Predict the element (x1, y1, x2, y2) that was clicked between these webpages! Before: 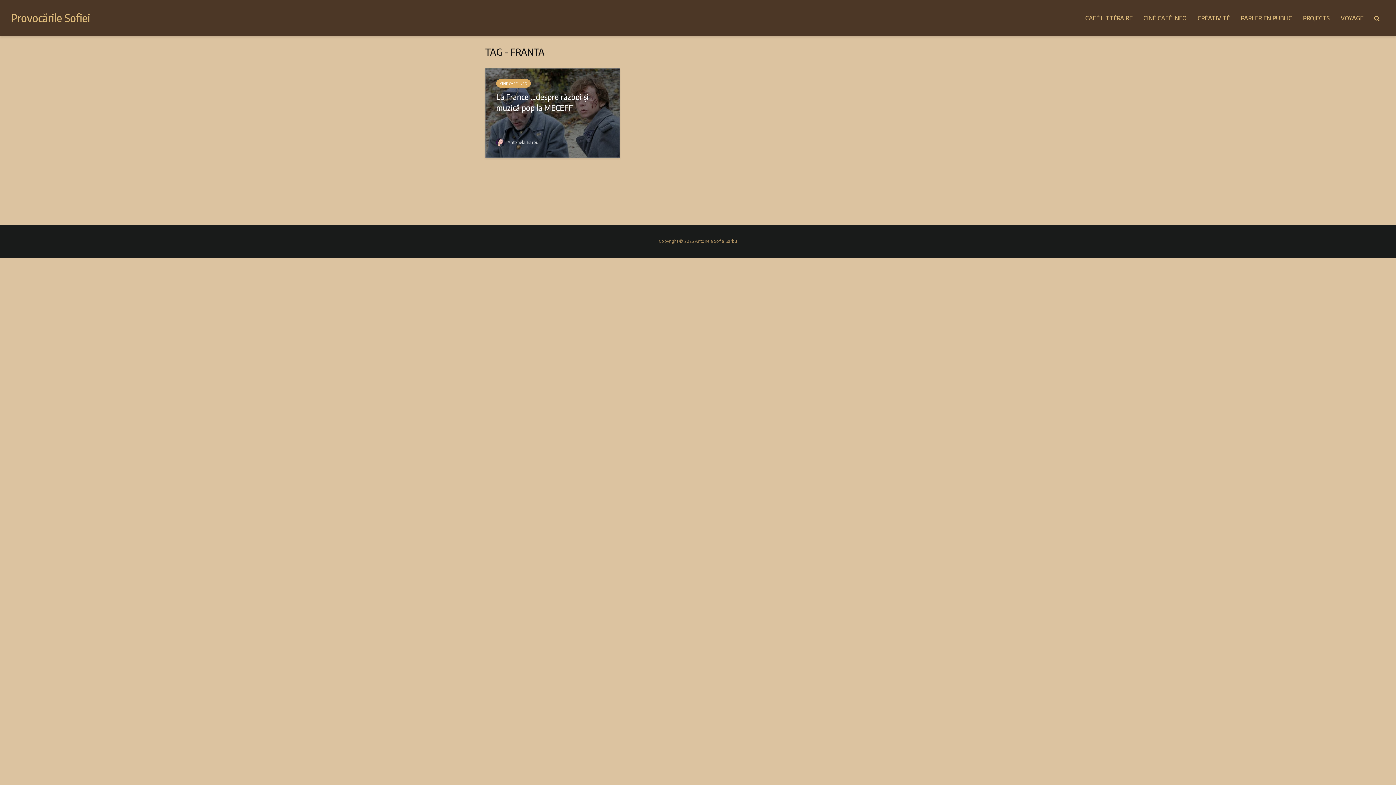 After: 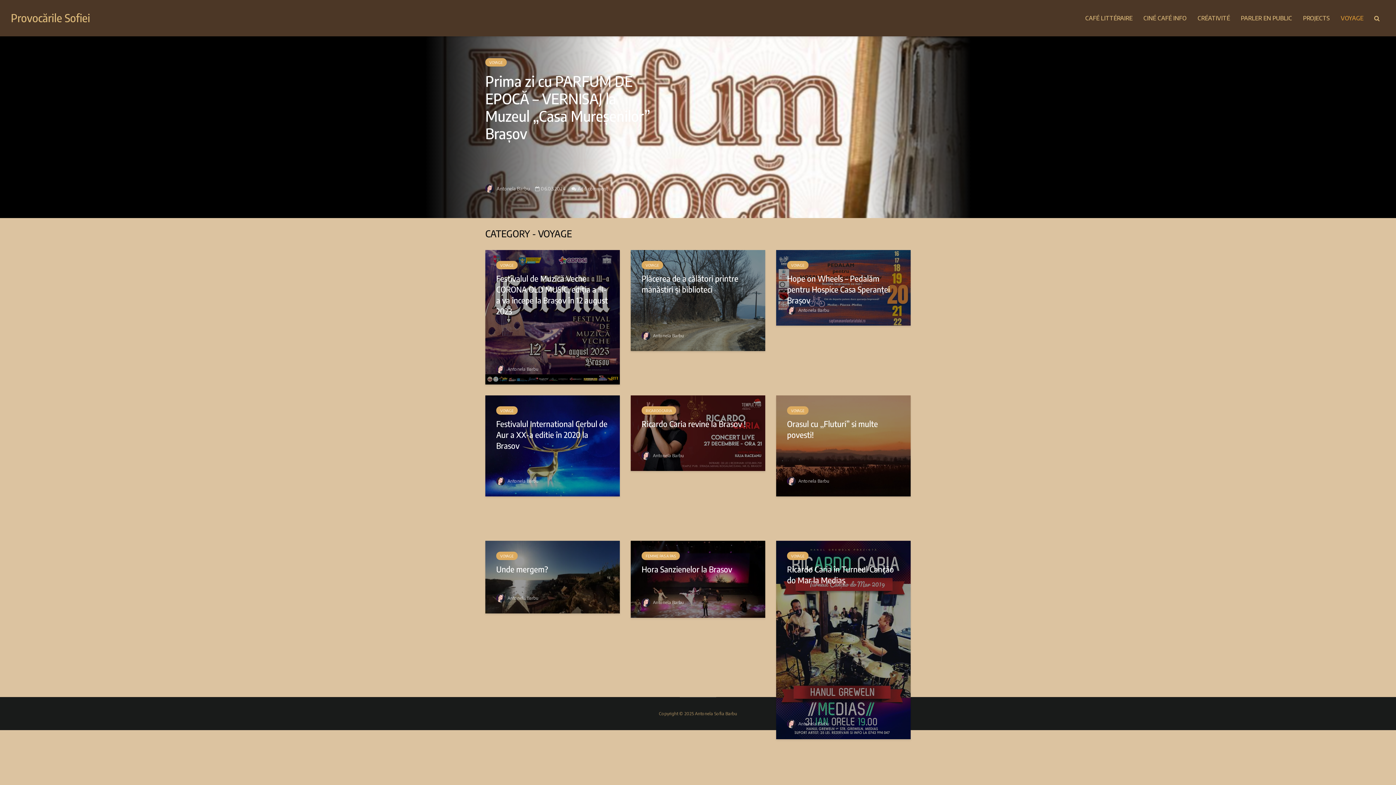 Action: label: VOYAGE bbox: (1335, 10, 1369, 25)